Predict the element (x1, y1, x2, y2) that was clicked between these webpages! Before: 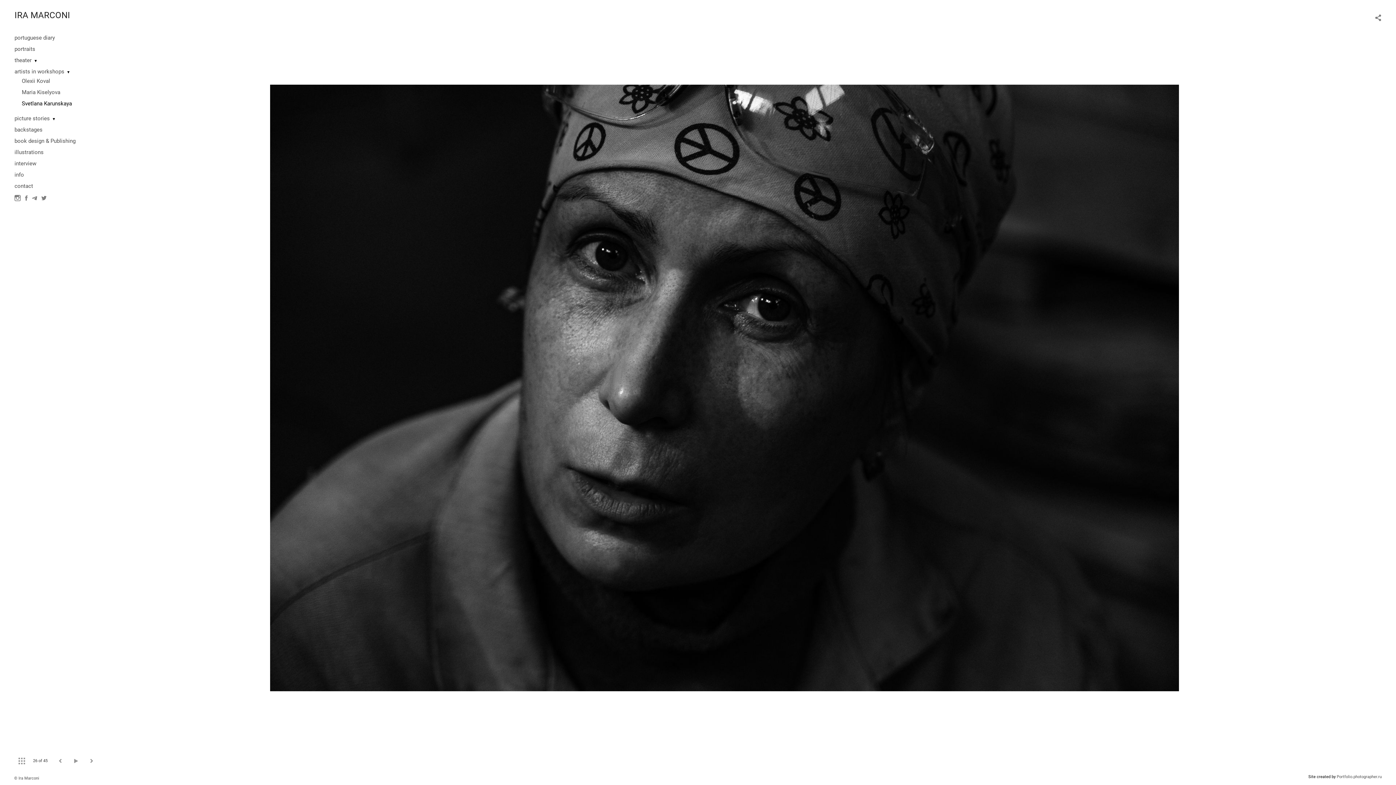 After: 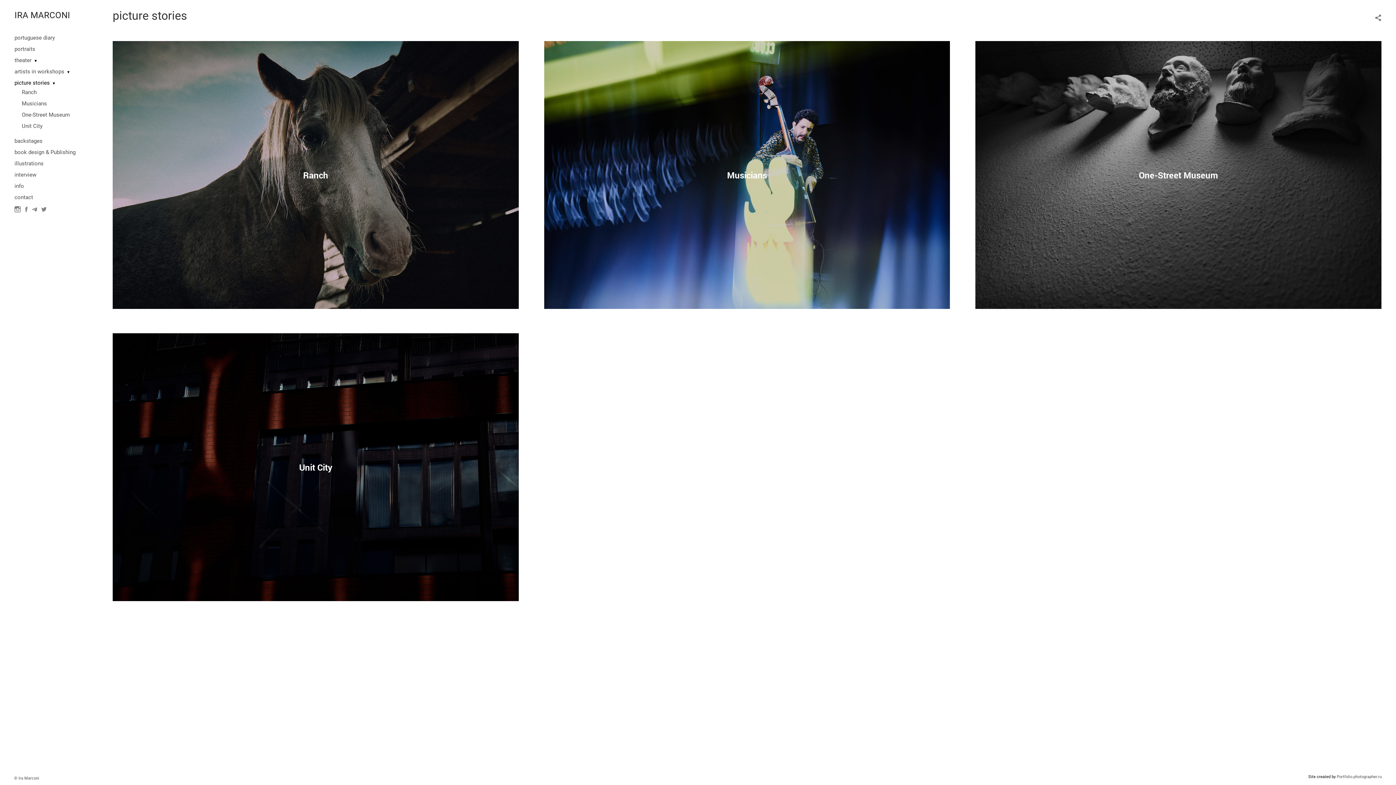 Action: label: picture stories bbox: (14, 115, 49, 121)